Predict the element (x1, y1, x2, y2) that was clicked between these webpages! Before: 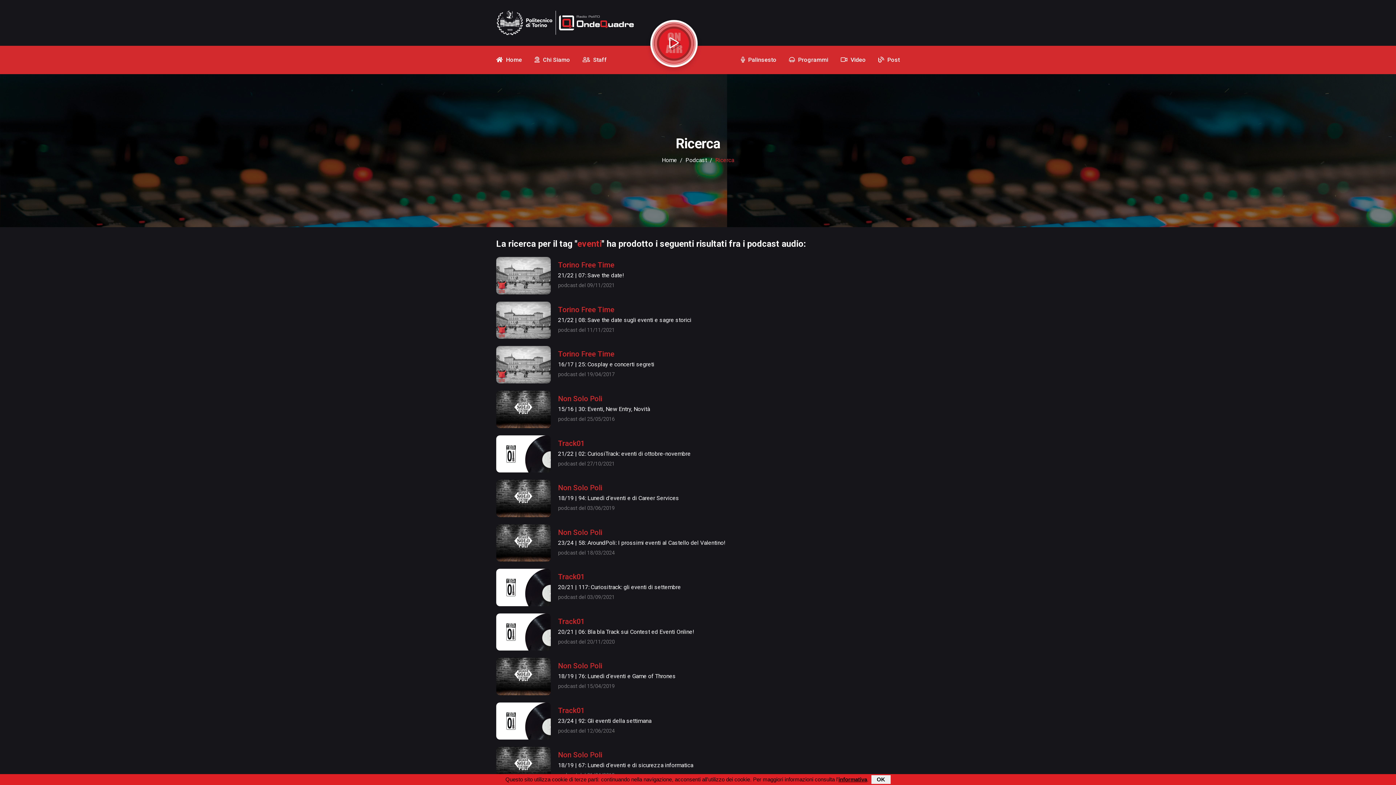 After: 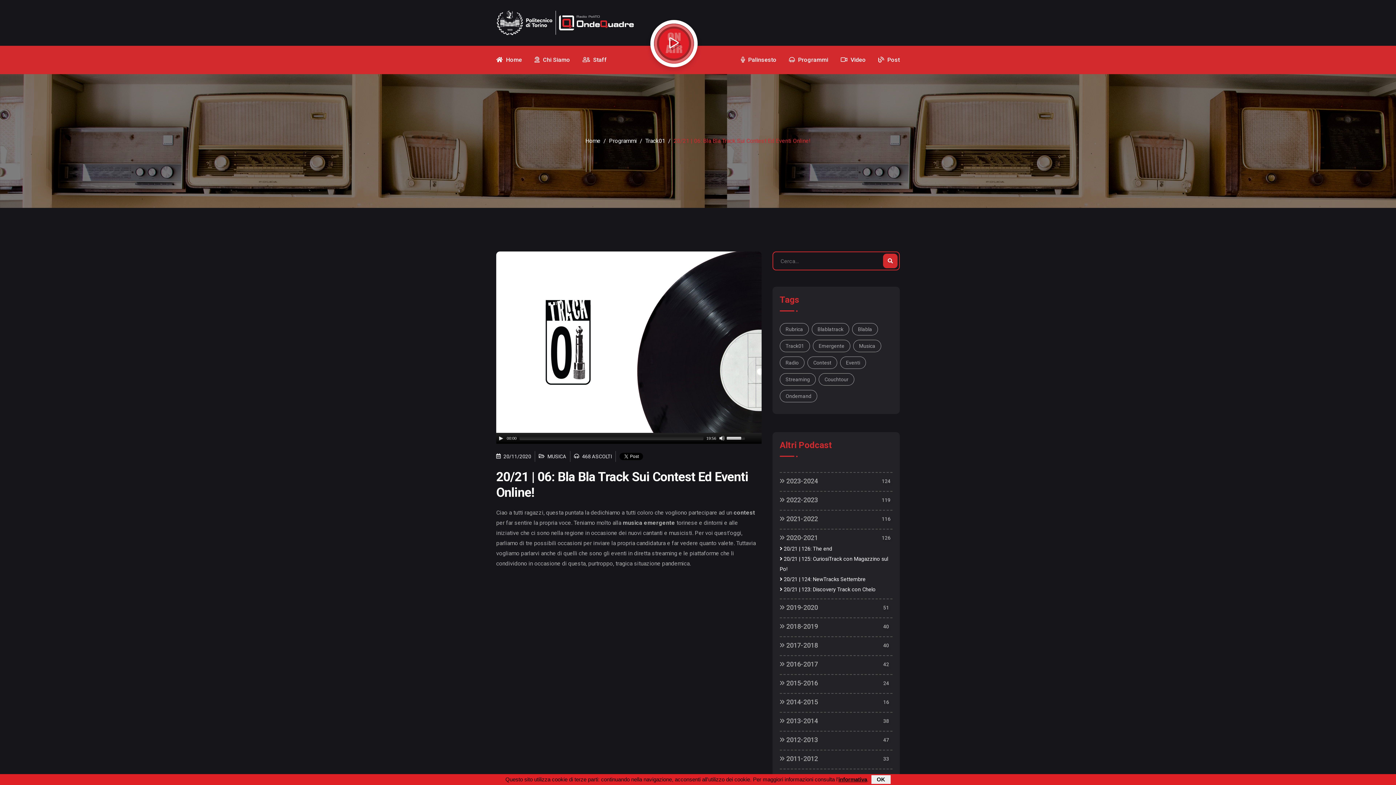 Action: label: 20/21 | 06: Bla bla Track sui Contest ed Eventi Online!

podcast del 20/11/2020 bbox: (558, 627, 694, 647)